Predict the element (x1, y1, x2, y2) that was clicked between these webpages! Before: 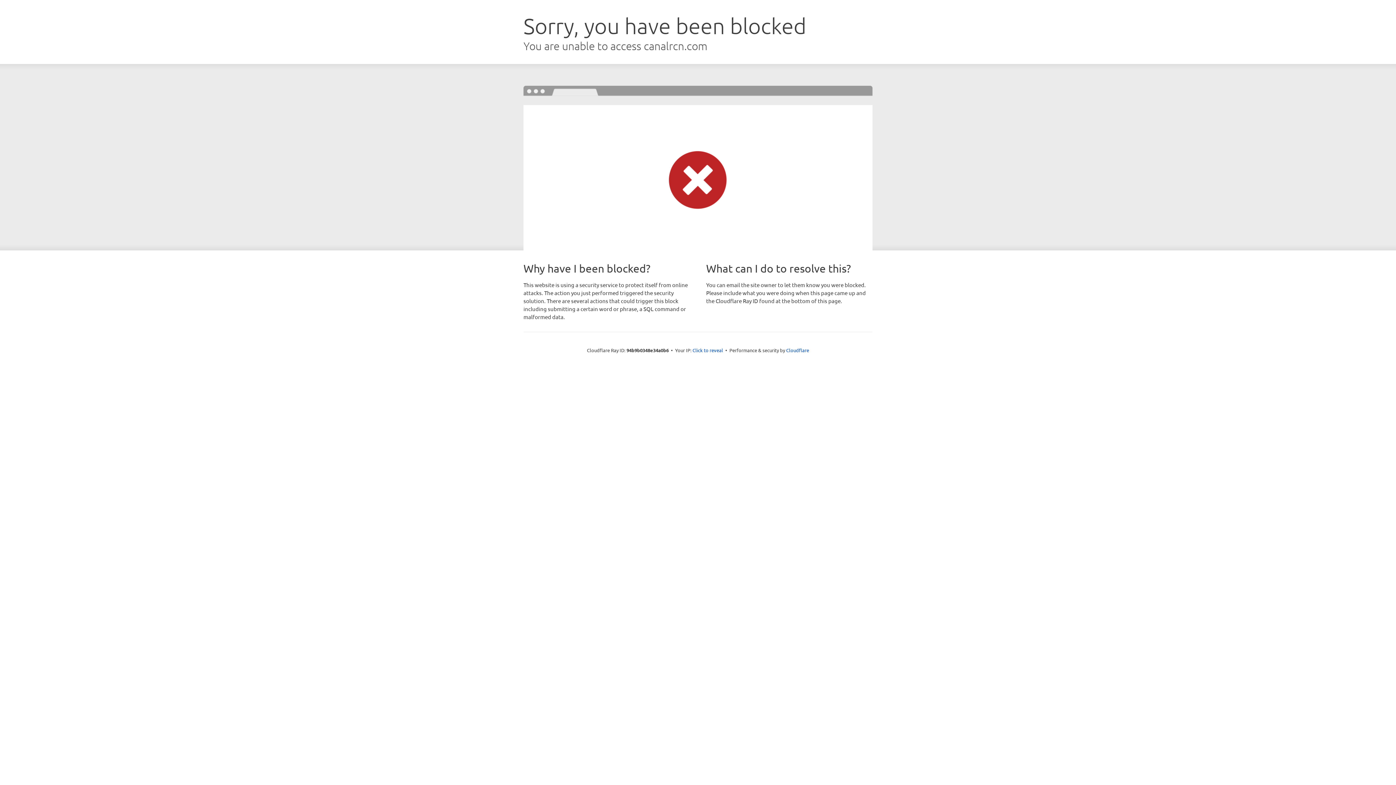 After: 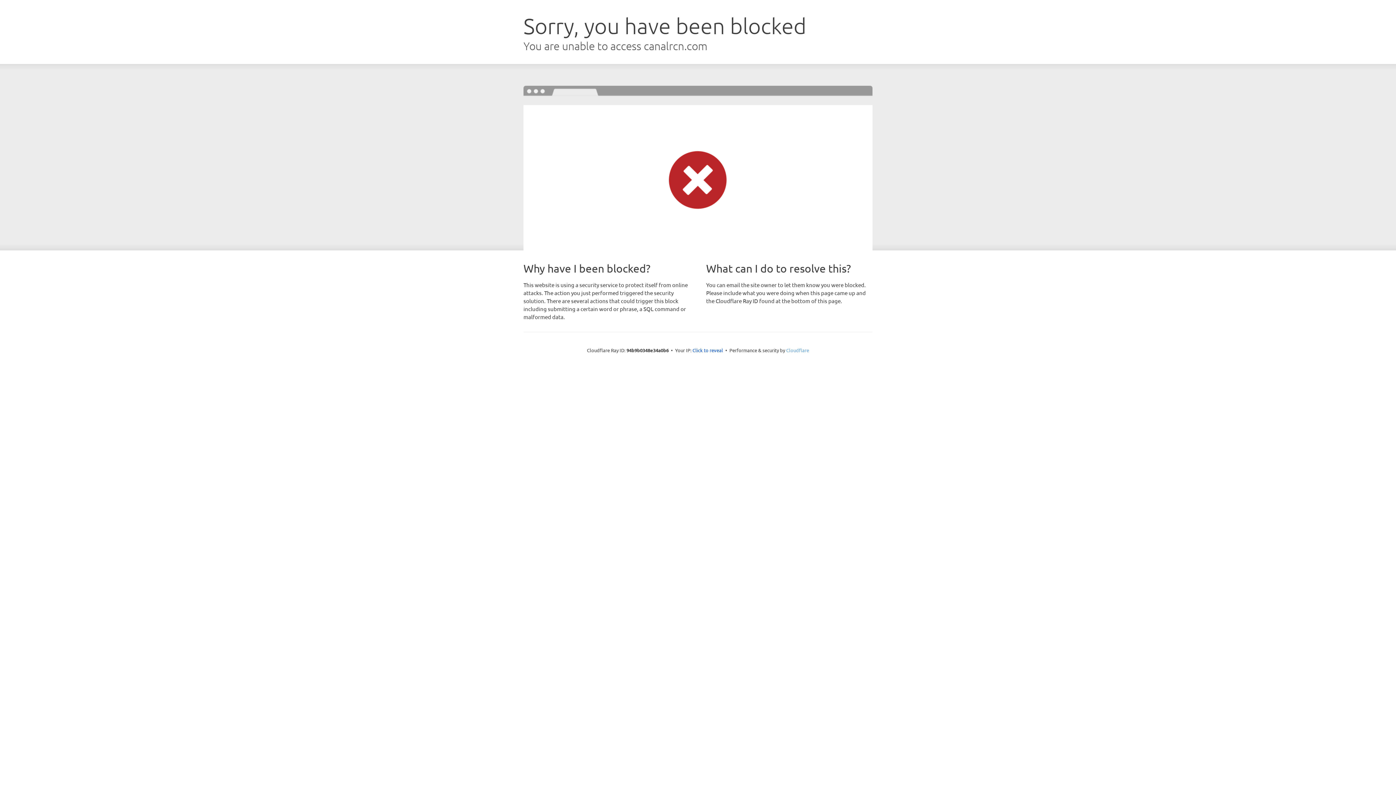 Action: bbox: (786, 347, 809, 353) label: Cloudflare